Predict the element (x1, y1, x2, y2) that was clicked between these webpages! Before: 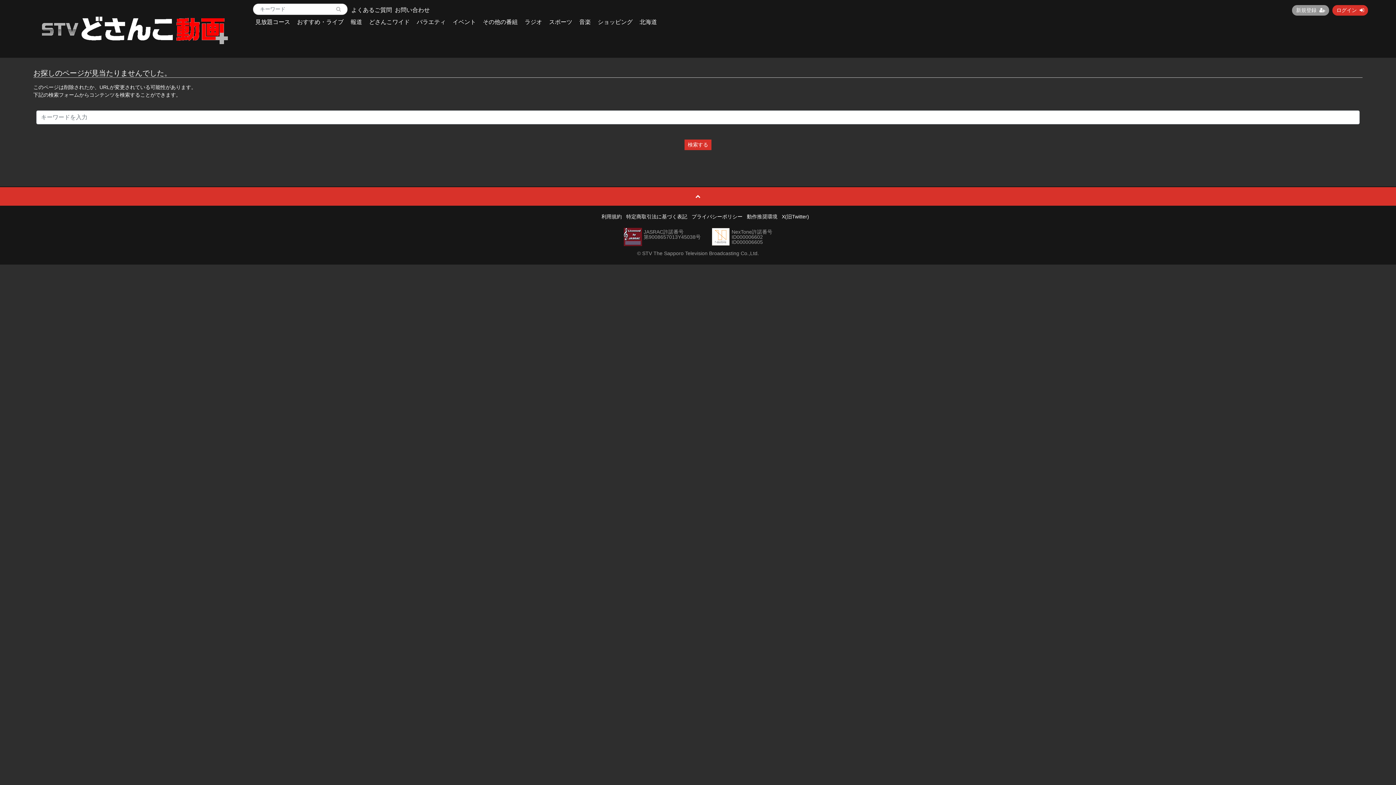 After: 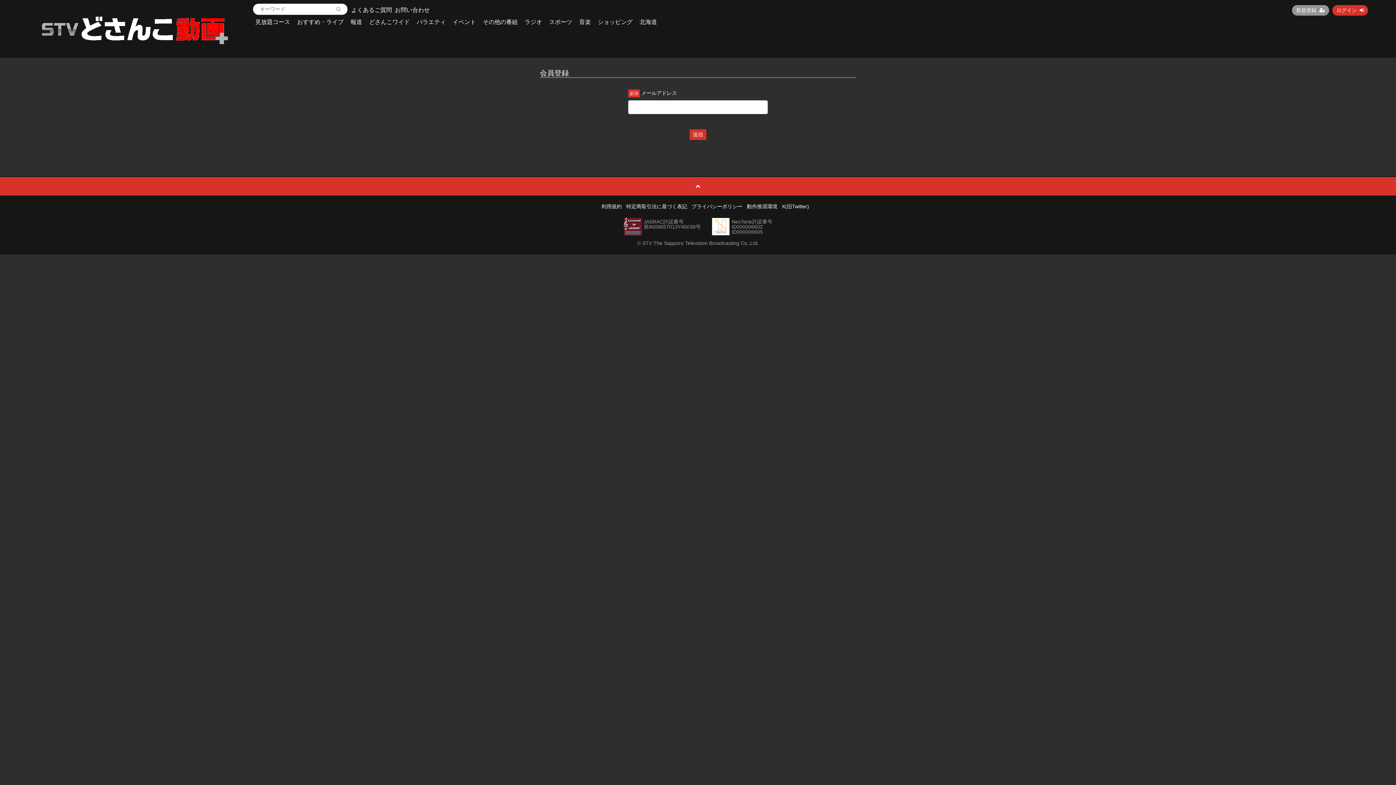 Action: label: 新規登録 bbox: (1292, 5, 1329, 15)